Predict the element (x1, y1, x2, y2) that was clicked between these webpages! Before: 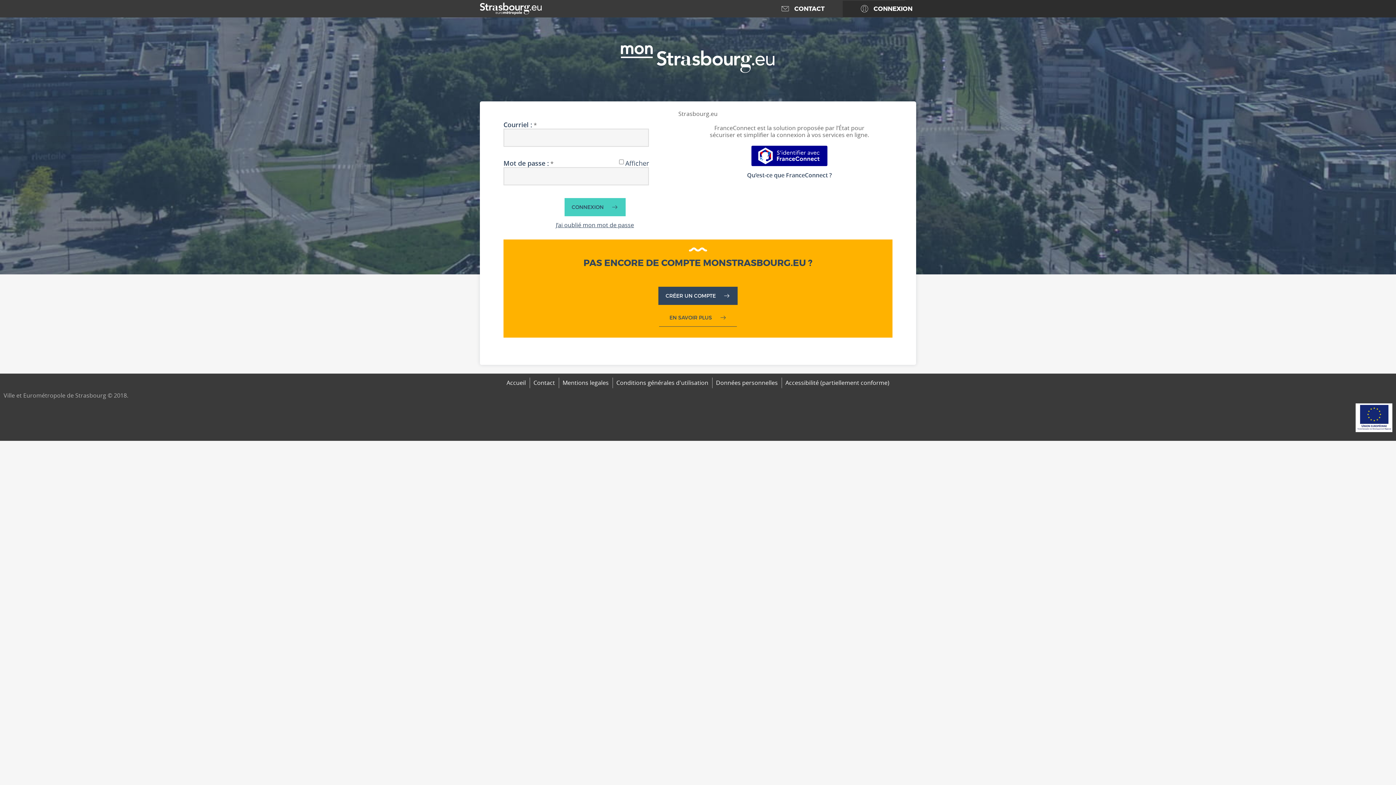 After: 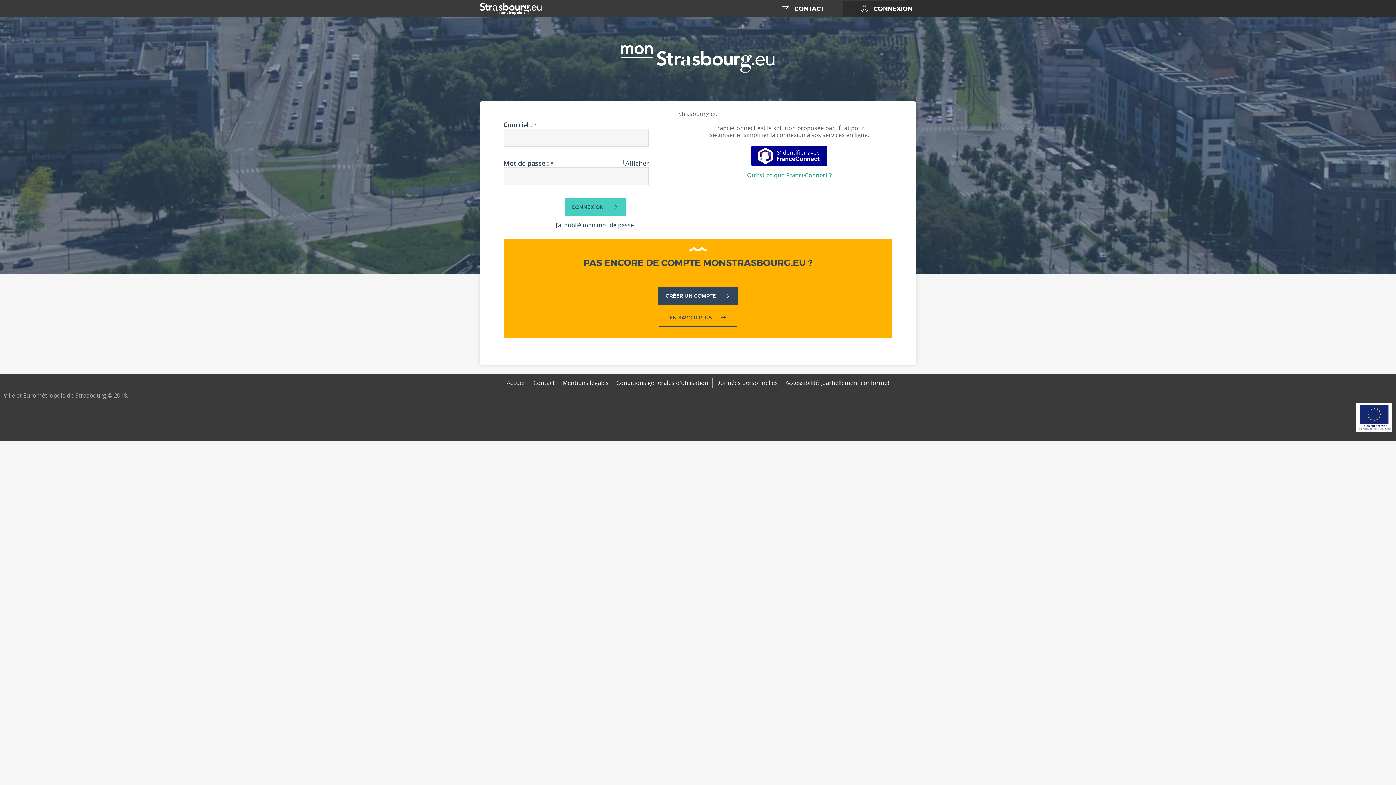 Action: bbox: (747, 171, 832, 179) label: Qu’est-ce que FranceConnect ?